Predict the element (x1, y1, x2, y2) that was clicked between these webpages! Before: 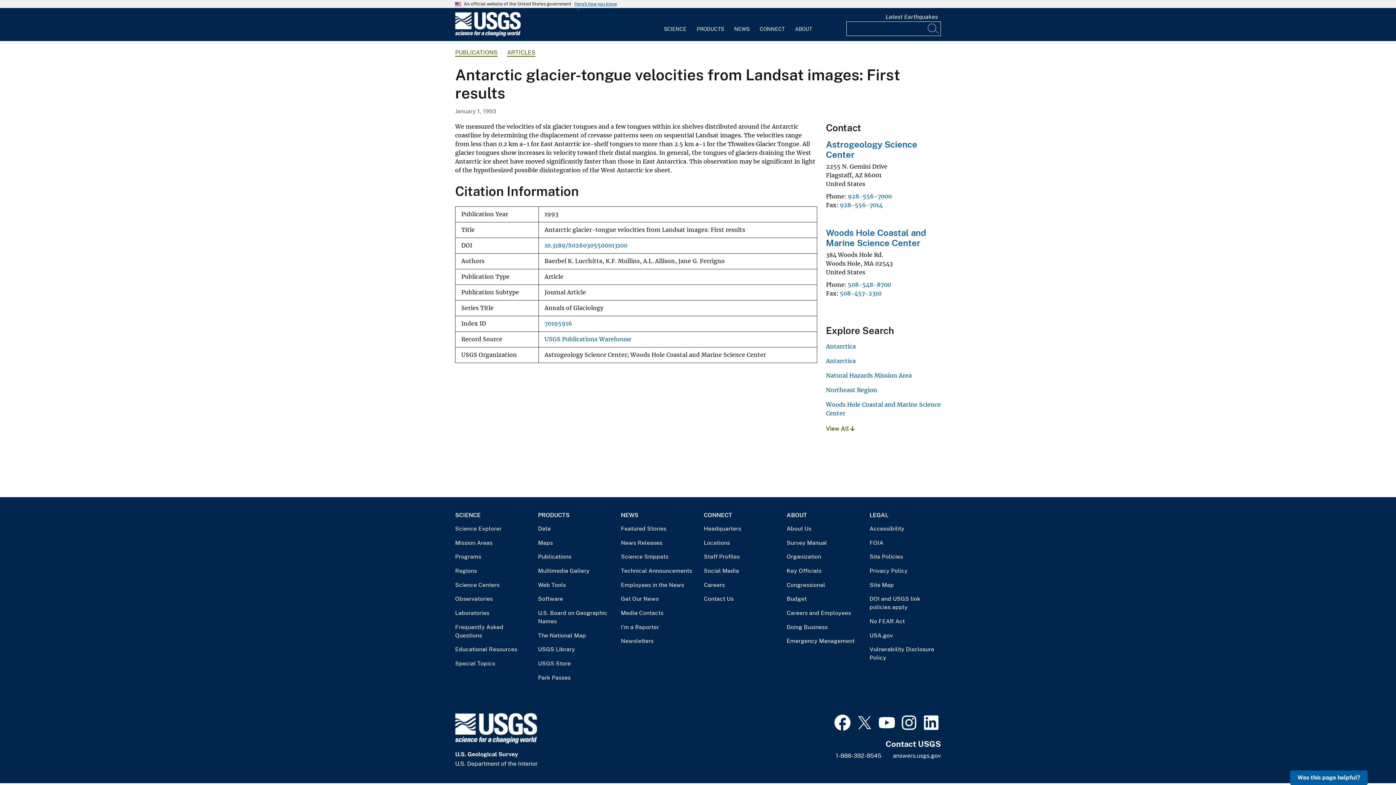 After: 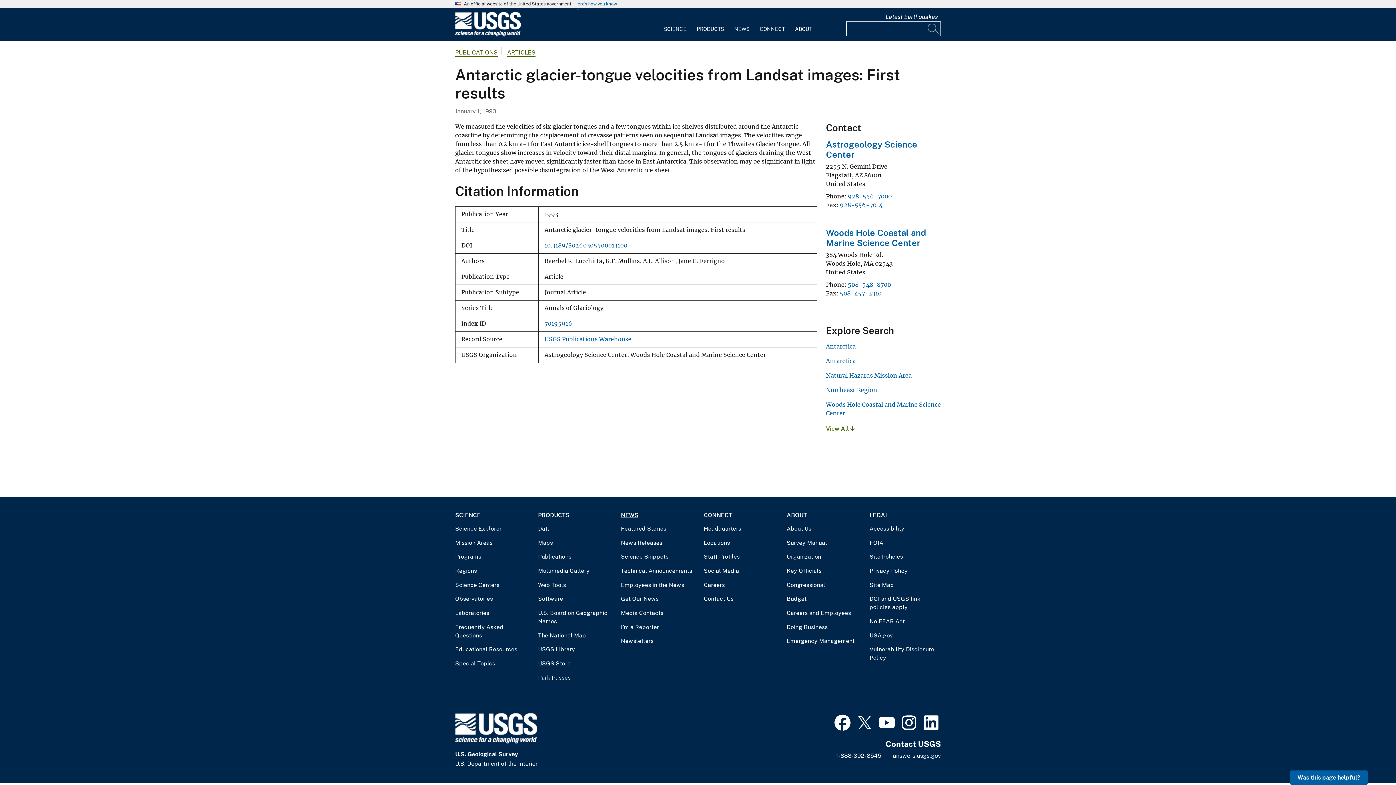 Action: label: NEWS bbox: (621, 509, 692, 521)